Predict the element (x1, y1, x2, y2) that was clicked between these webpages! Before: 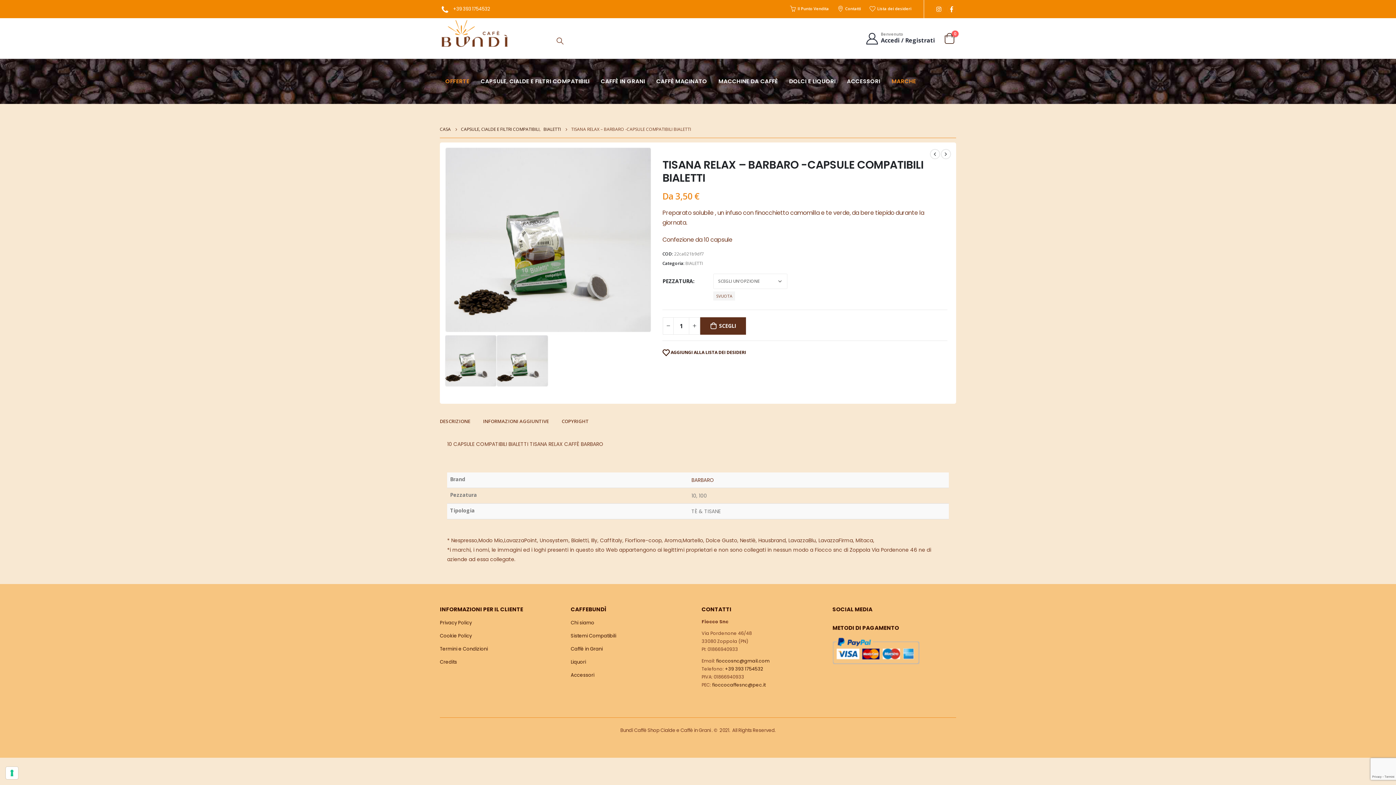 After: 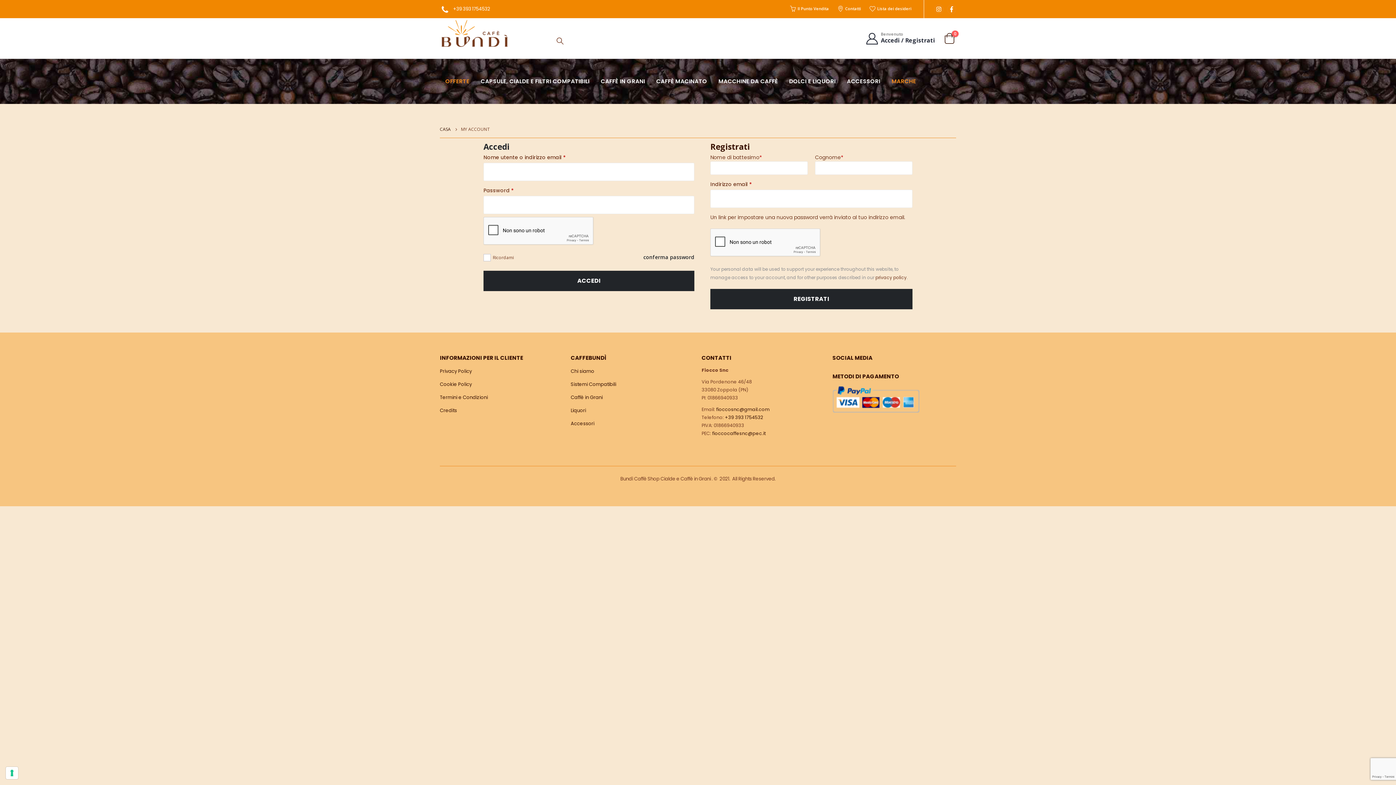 Action: bbox: (865, 31, 935, 44) label: Benvenuto

Accedi / Registrati